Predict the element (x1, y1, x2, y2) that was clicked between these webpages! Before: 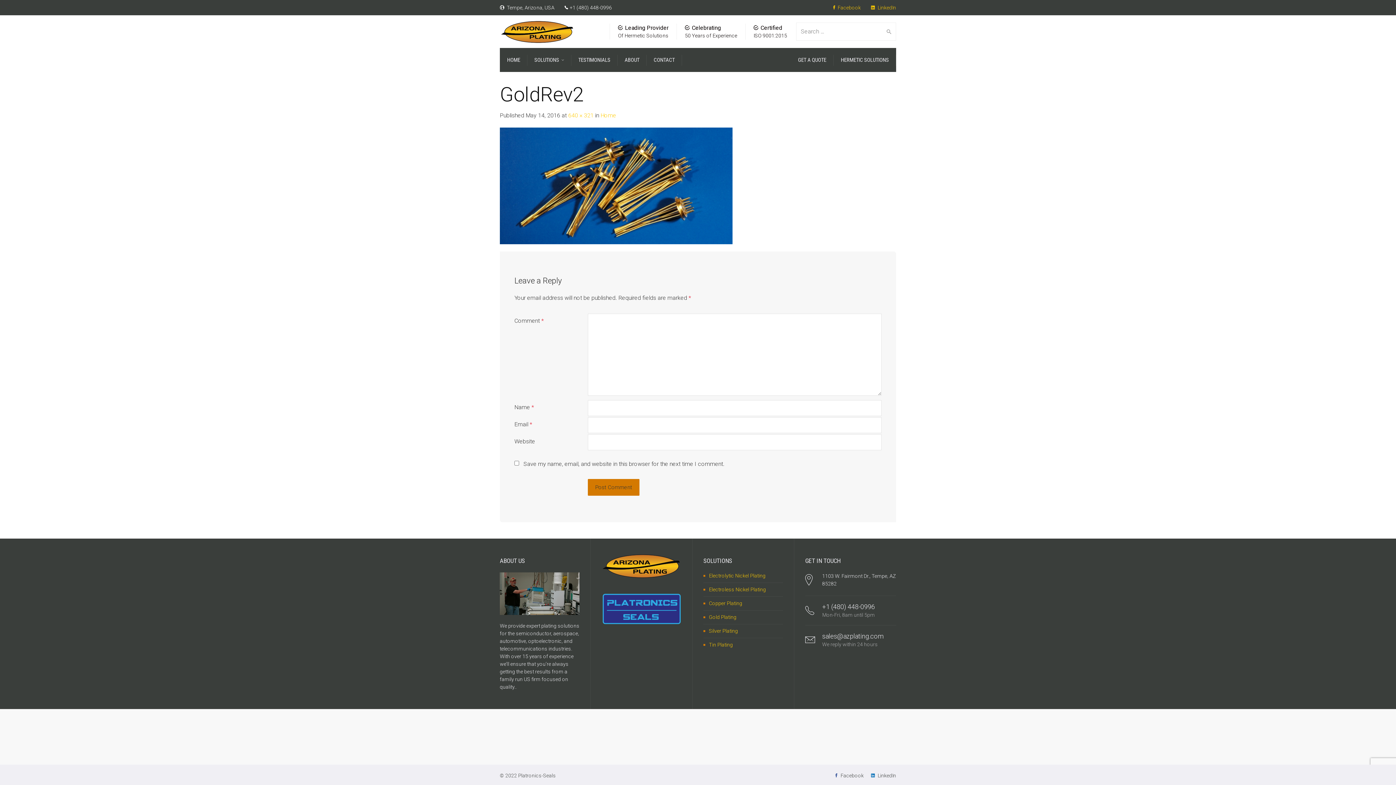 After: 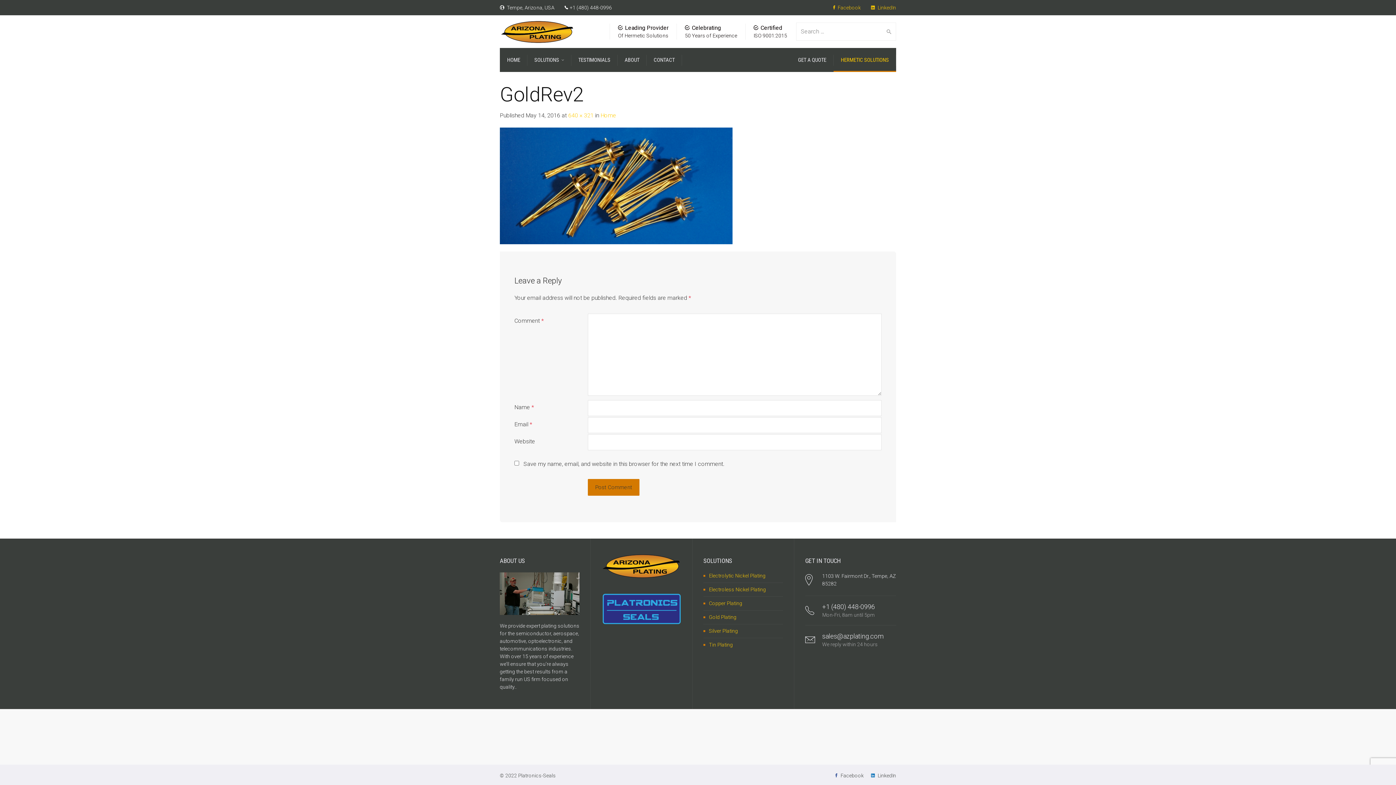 Action: bbox: (833, 48, 896, 72) label: HERMETIC SOLUTIONS